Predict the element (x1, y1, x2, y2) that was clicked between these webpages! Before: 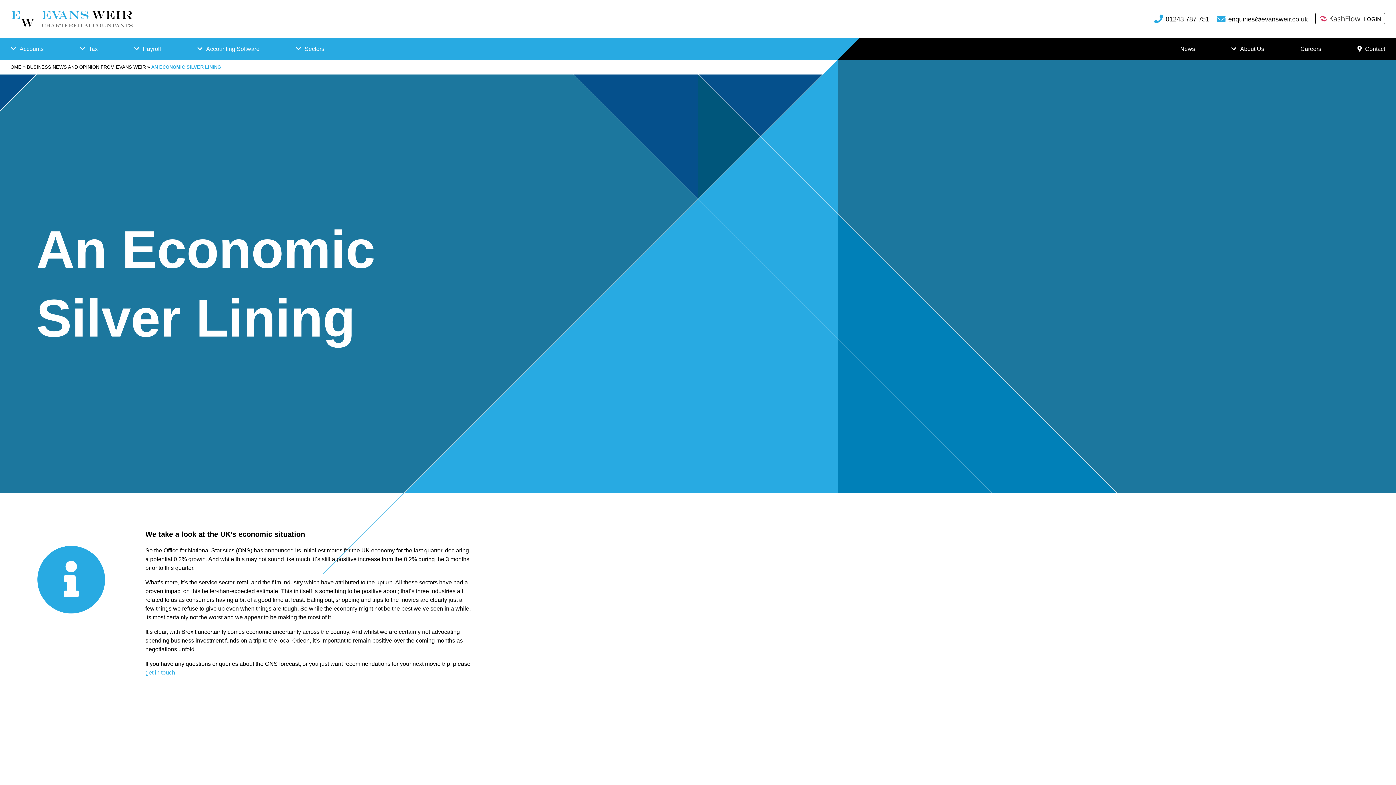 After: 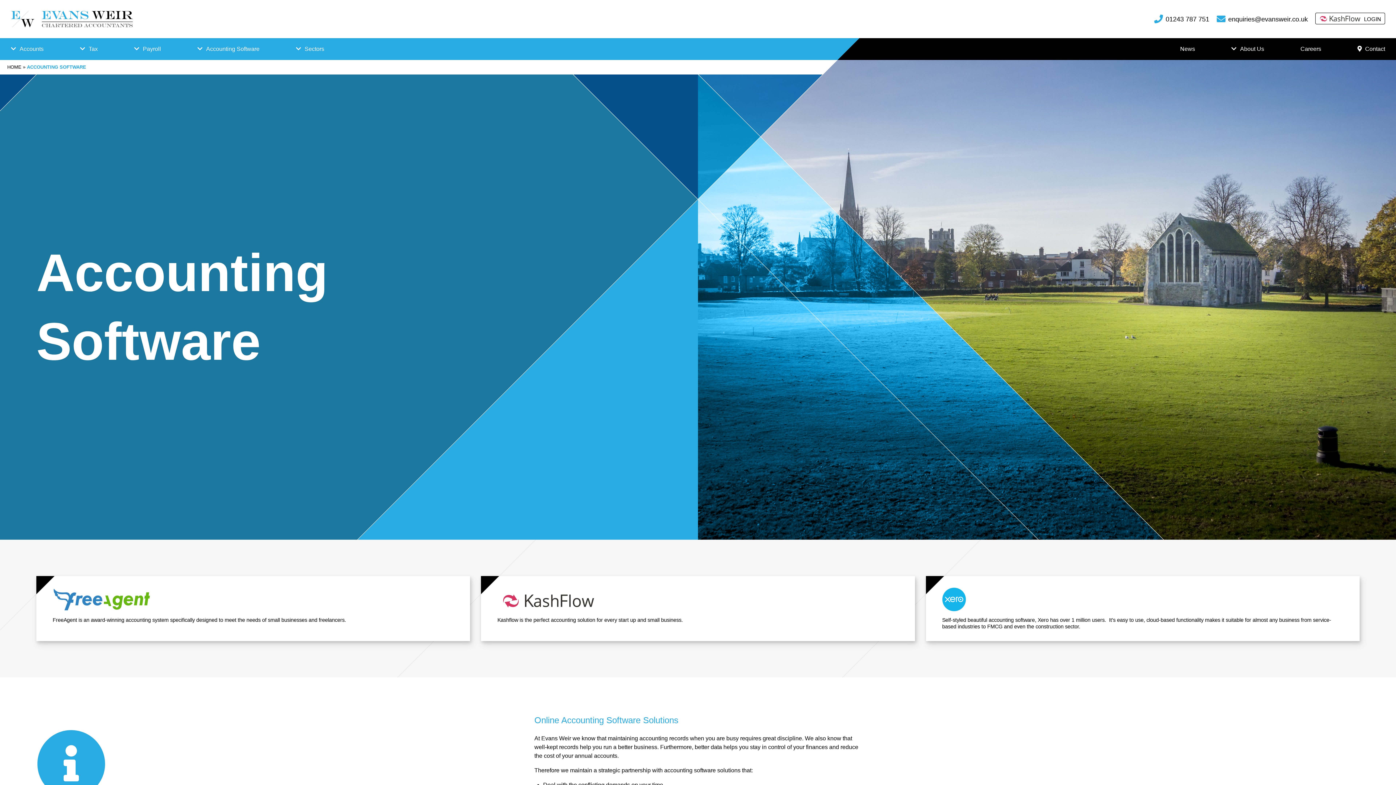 Action: label: Accounting Software bbox: (206, 45, 259, 52)